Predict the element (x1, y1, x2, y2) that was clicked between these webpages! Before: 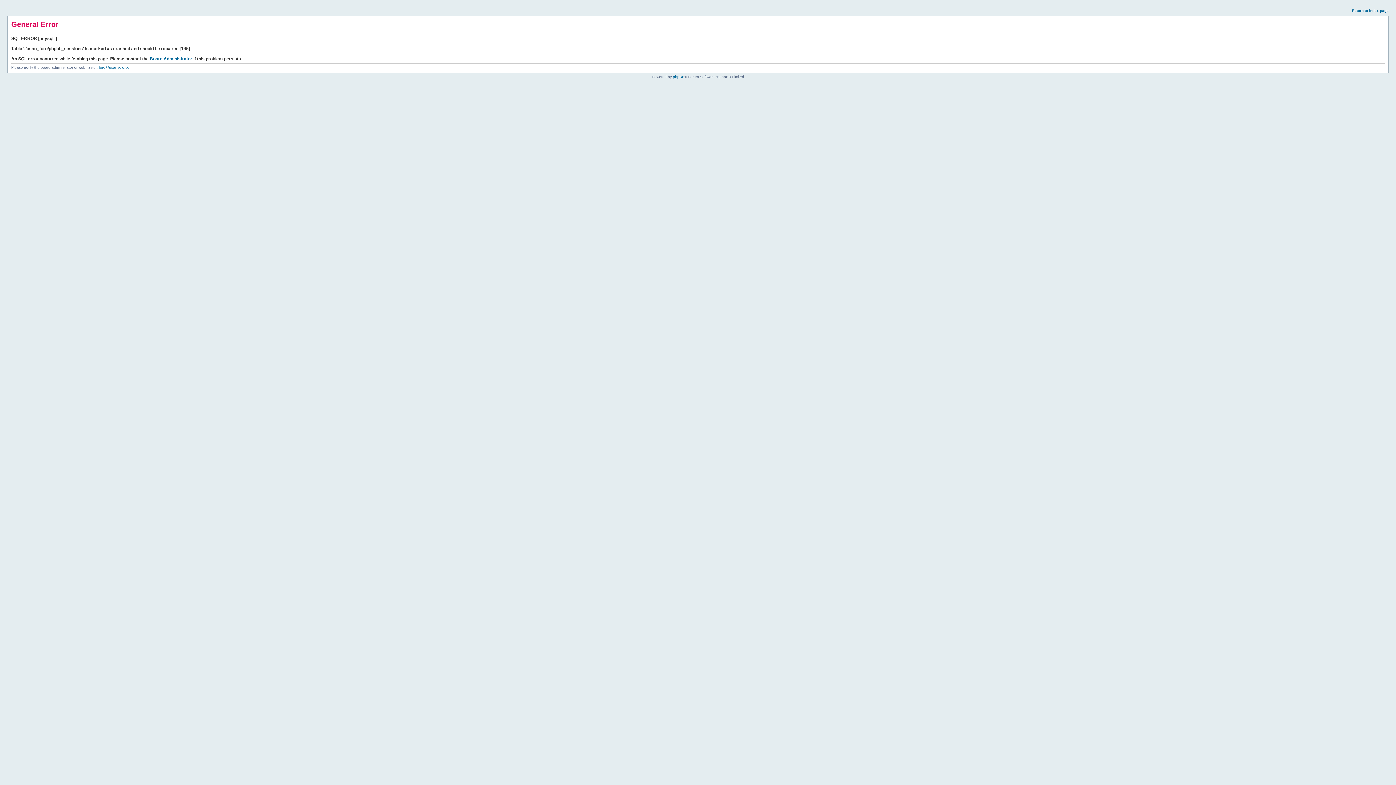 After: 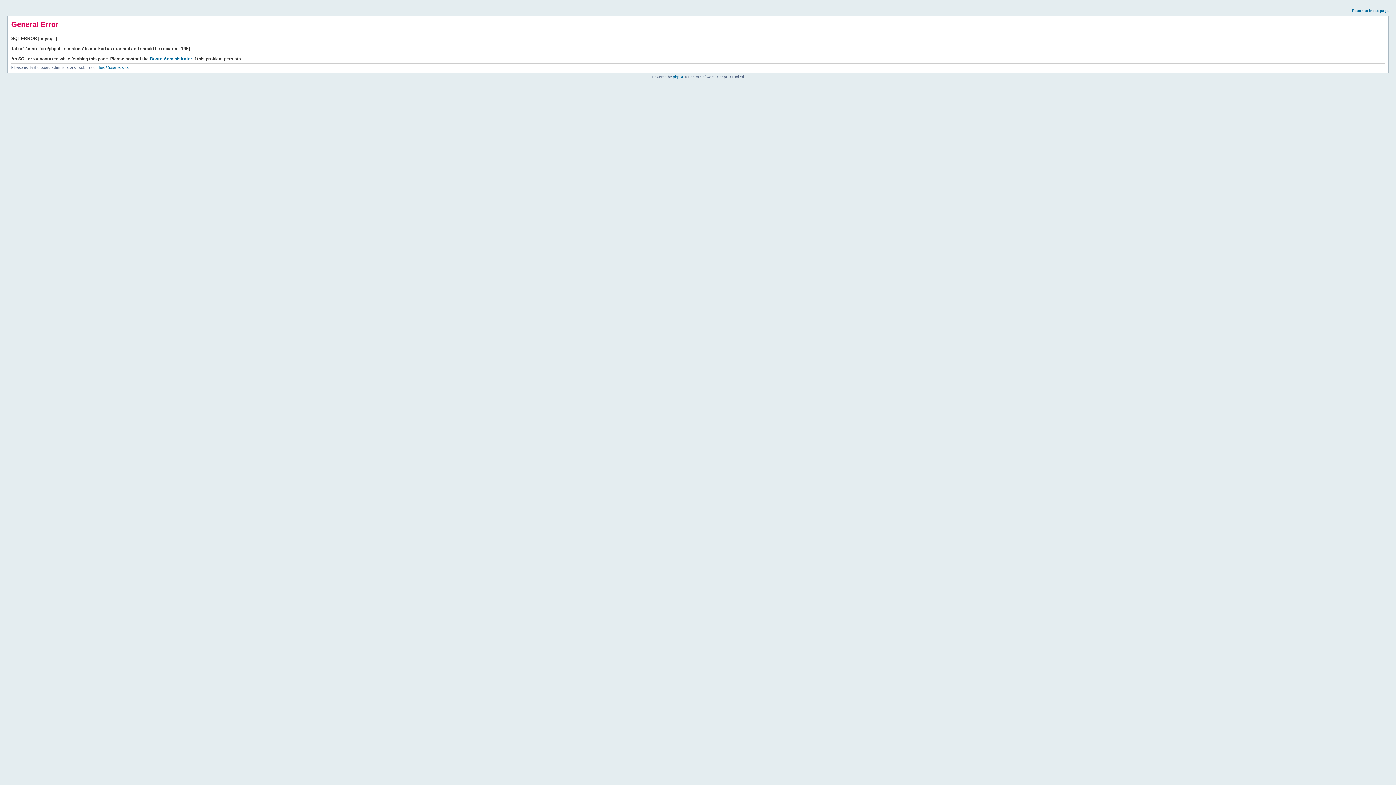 Action: label: Return to index page bbox: (1352, 8, 1389, 12)